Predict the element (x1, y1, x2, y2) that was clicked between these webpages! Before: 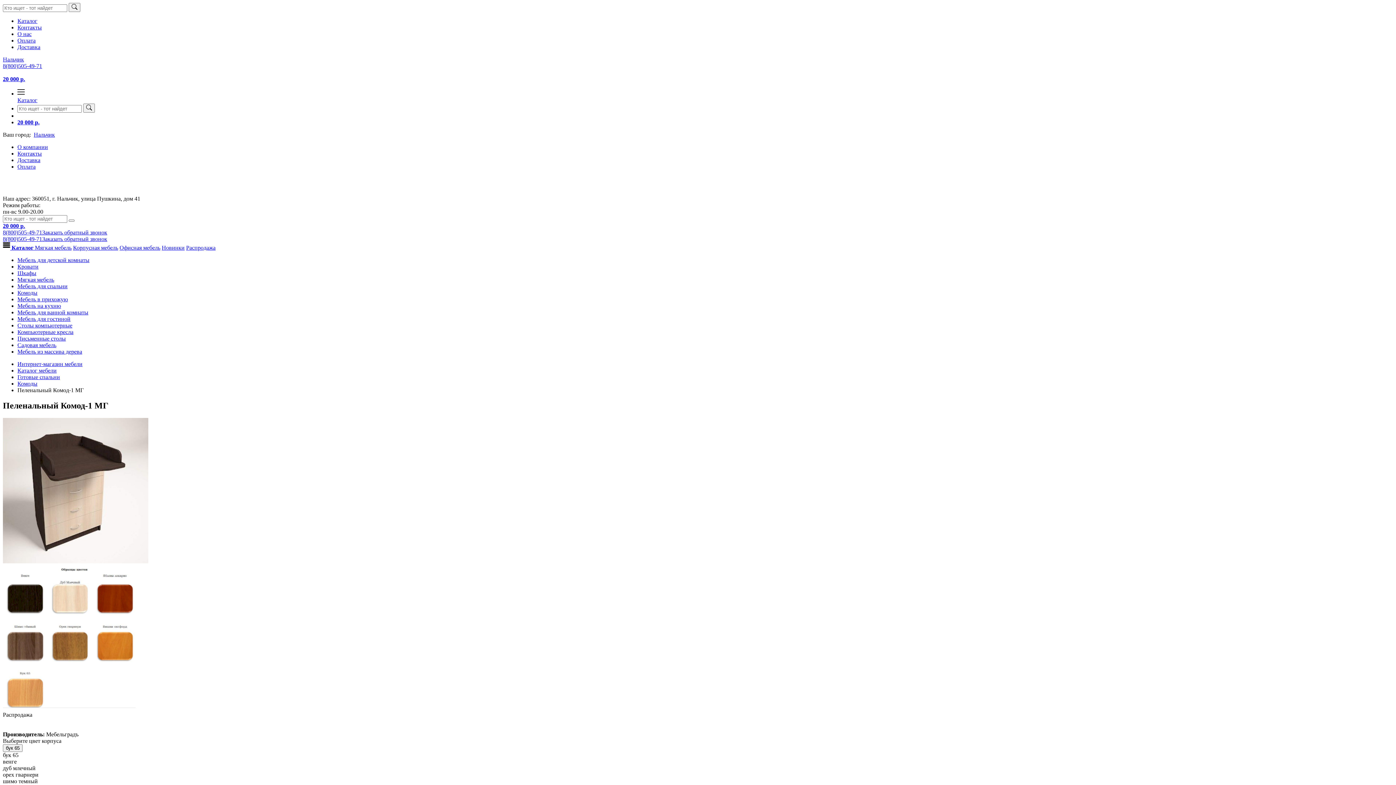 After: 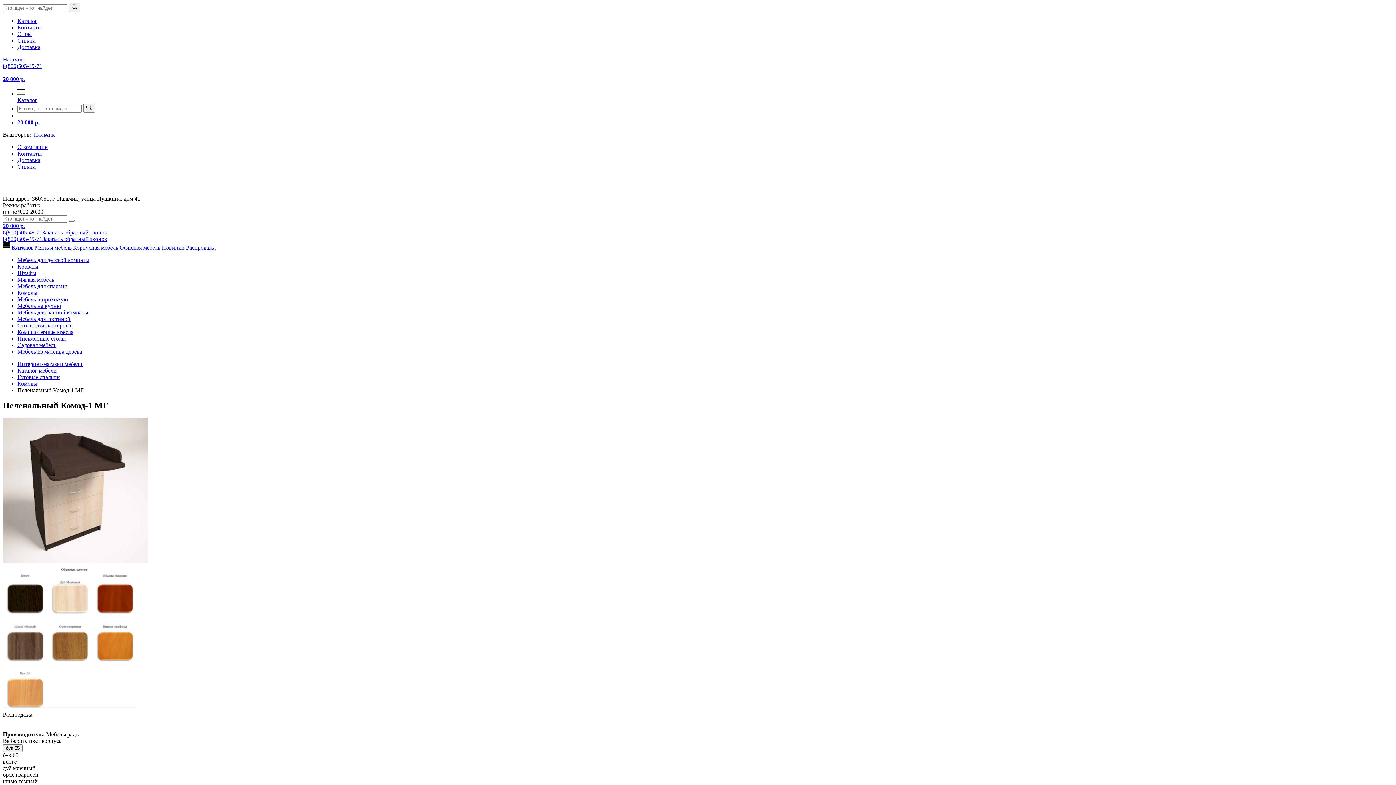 Action: bbox: (2, 236, 42, 242) label: 8(800)505-49-71